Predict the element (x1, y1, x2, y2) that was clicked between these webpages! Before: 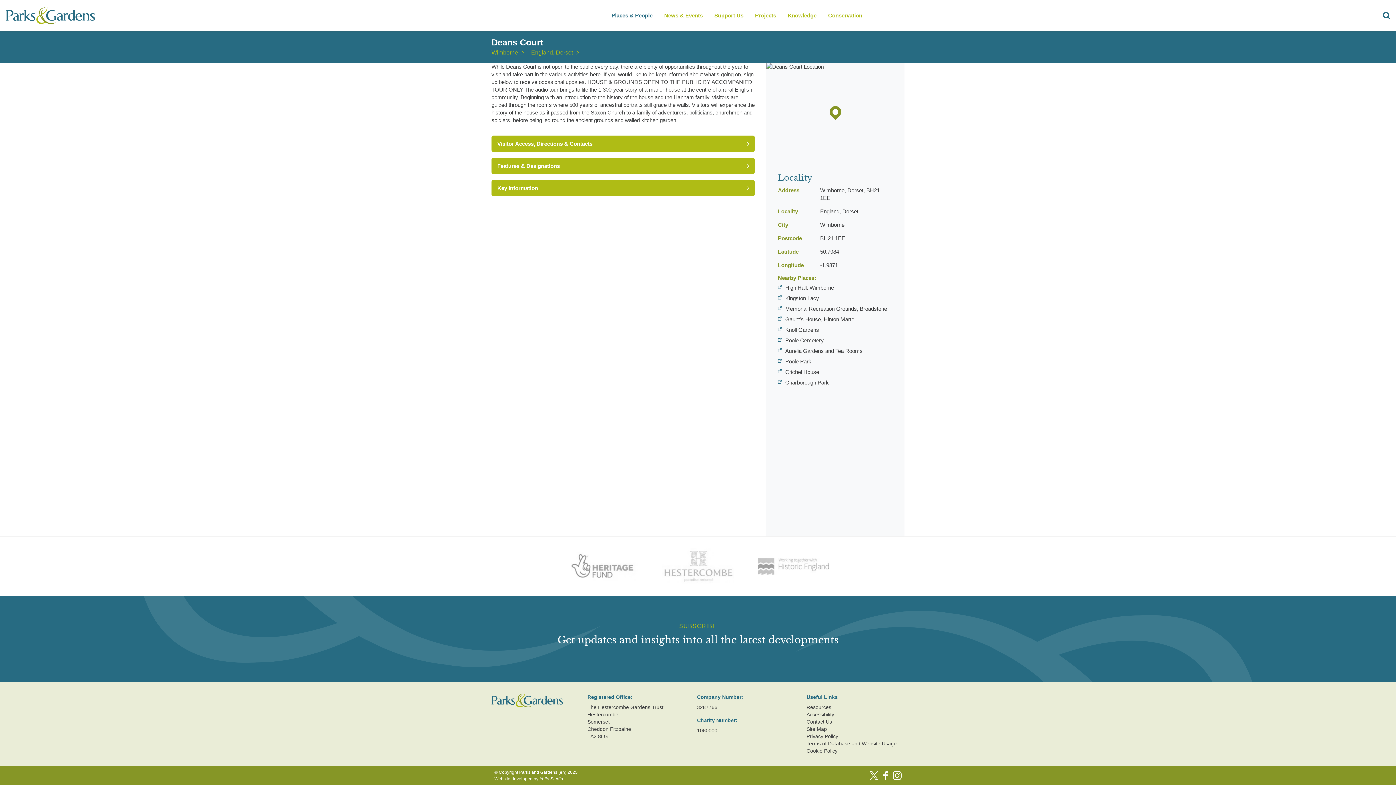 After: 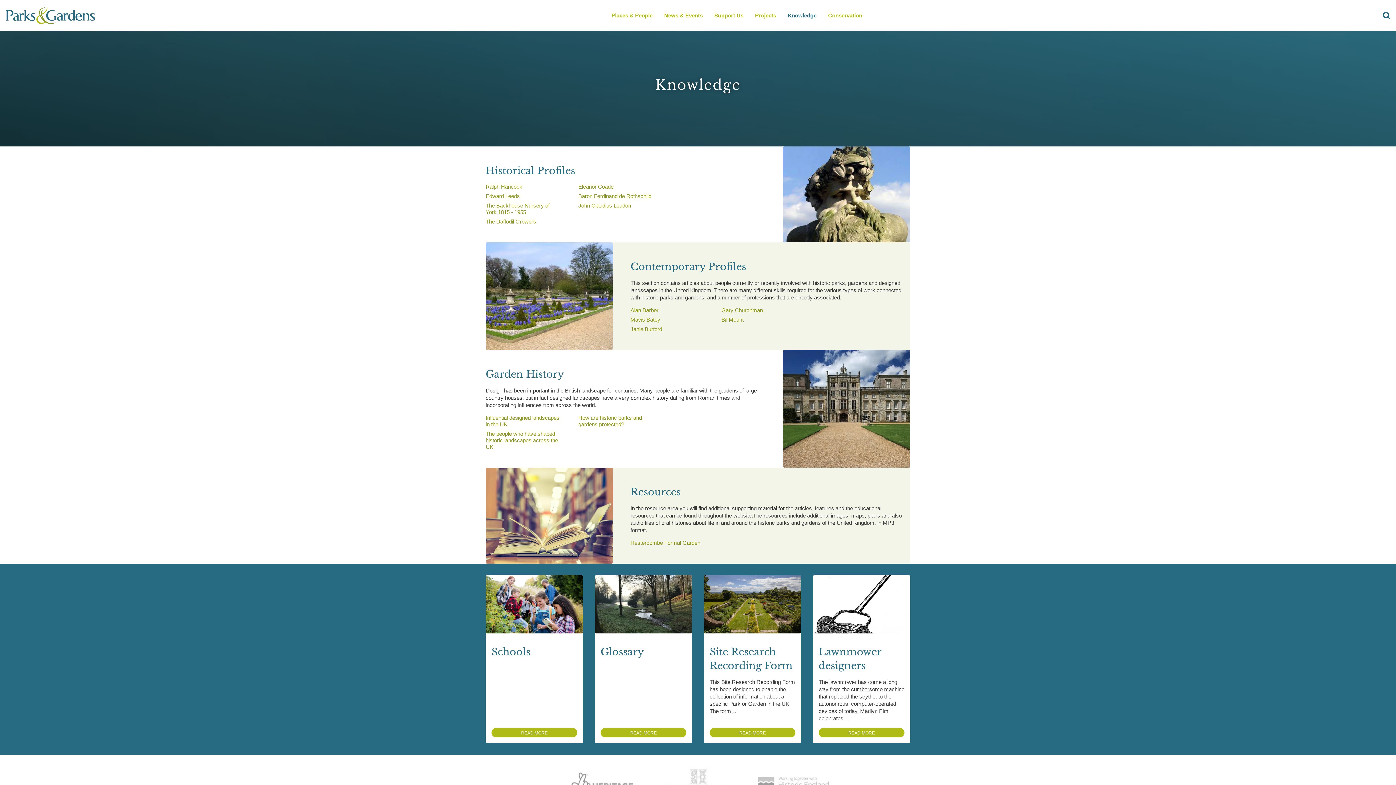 Action: bbox: (785, 5, 819, 25) label: Knowledge